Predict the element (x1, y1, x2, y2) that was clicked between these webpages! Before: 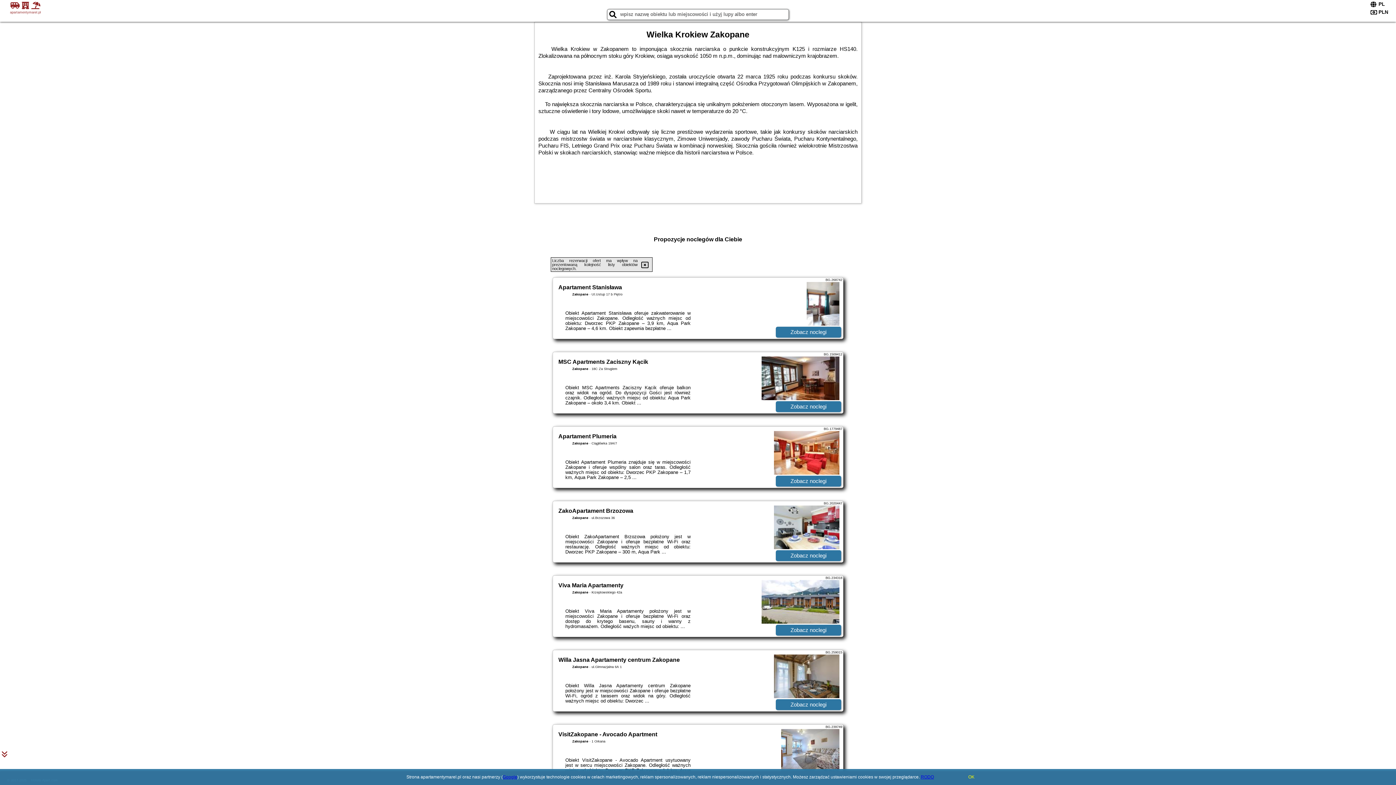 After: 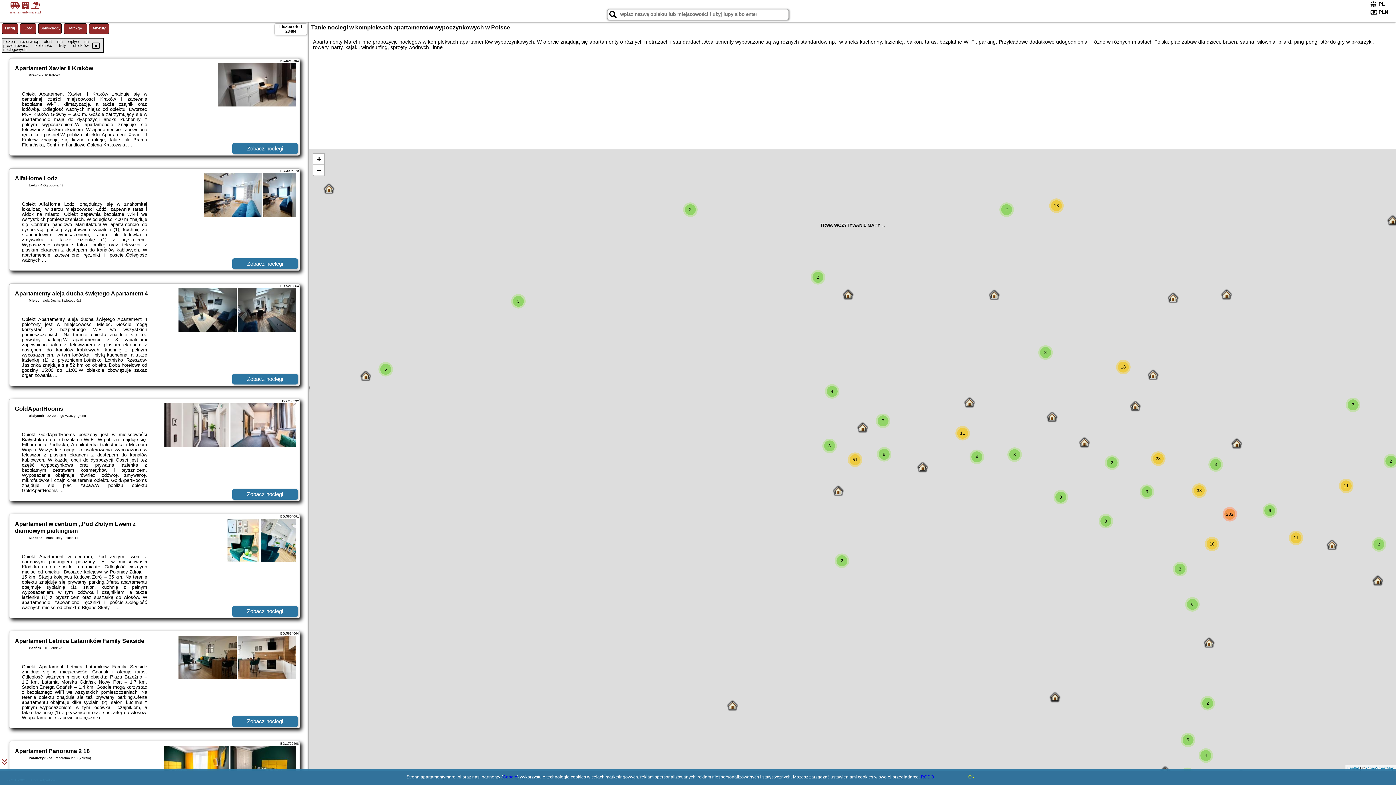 Action: bbox: (1, 1, 49, 14) label:   
apartamentymarel.pl